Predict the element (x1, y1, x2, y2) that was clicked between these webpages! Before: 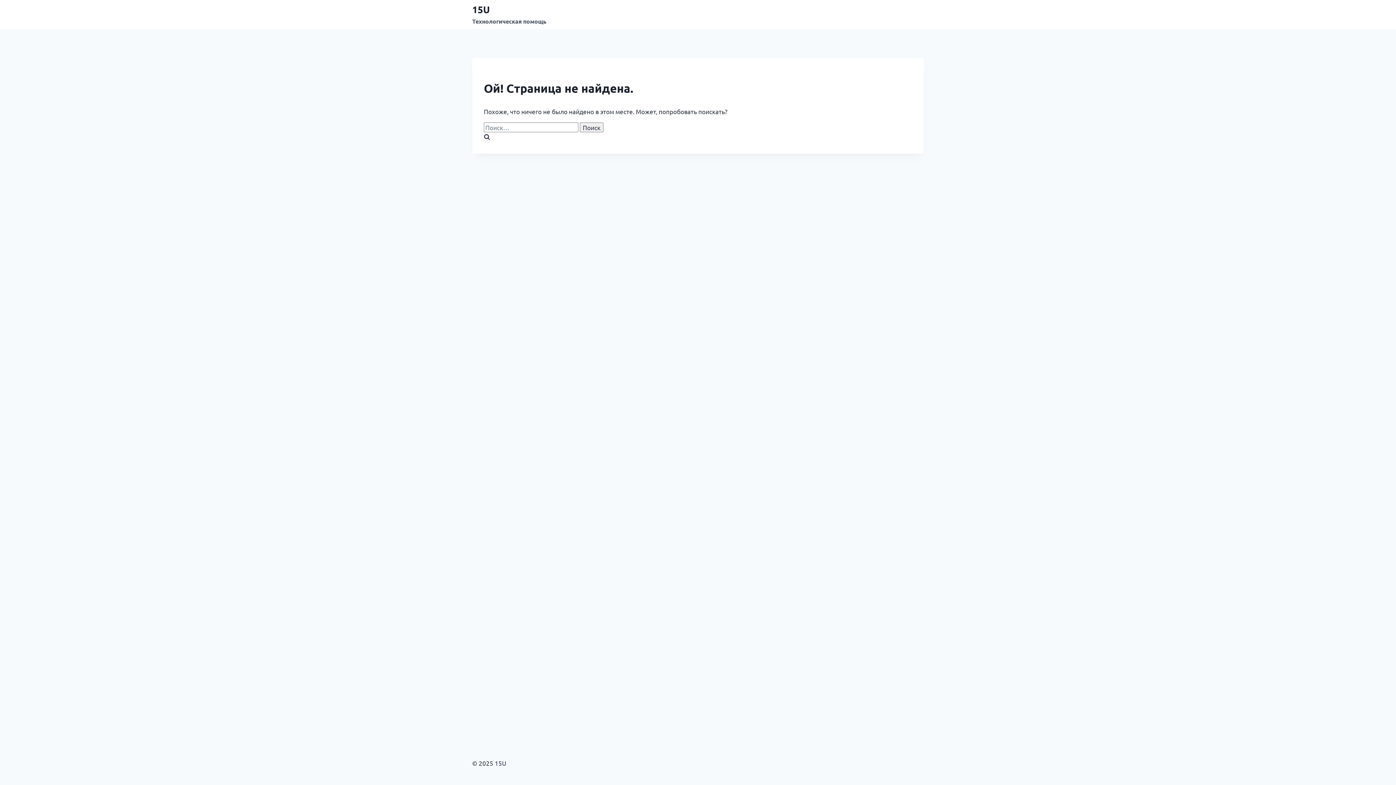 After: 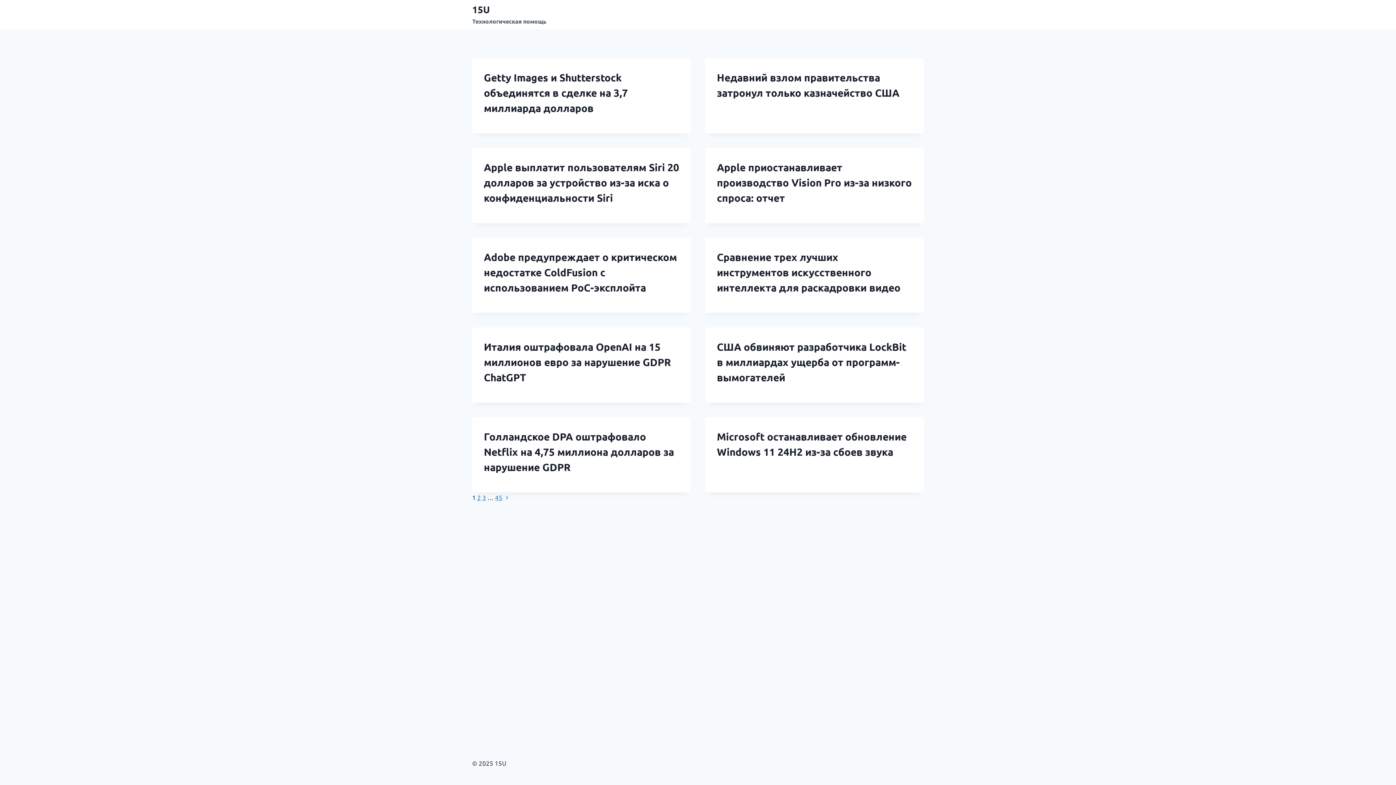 Action: bbox: (472, 3, 546, 25) label: 15U

Технологическая помощь